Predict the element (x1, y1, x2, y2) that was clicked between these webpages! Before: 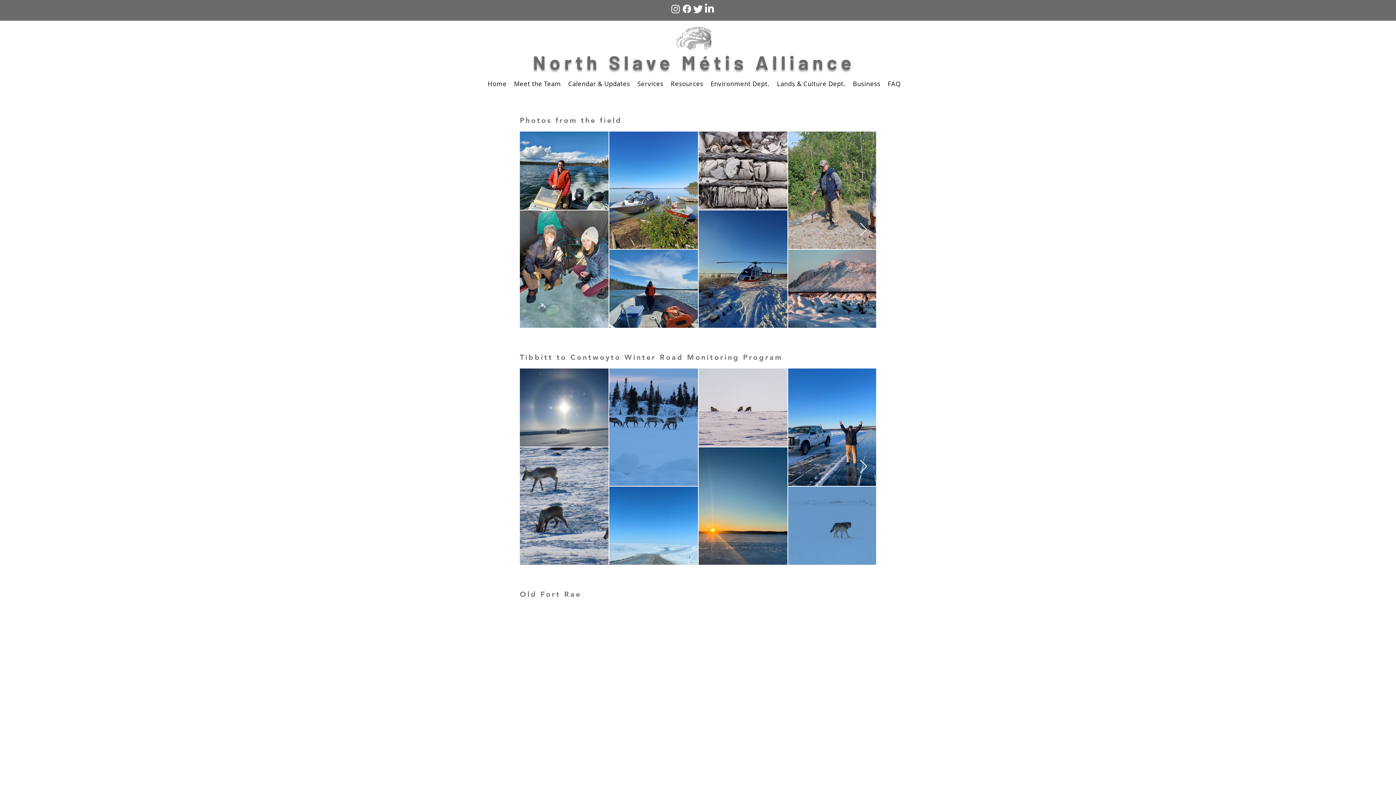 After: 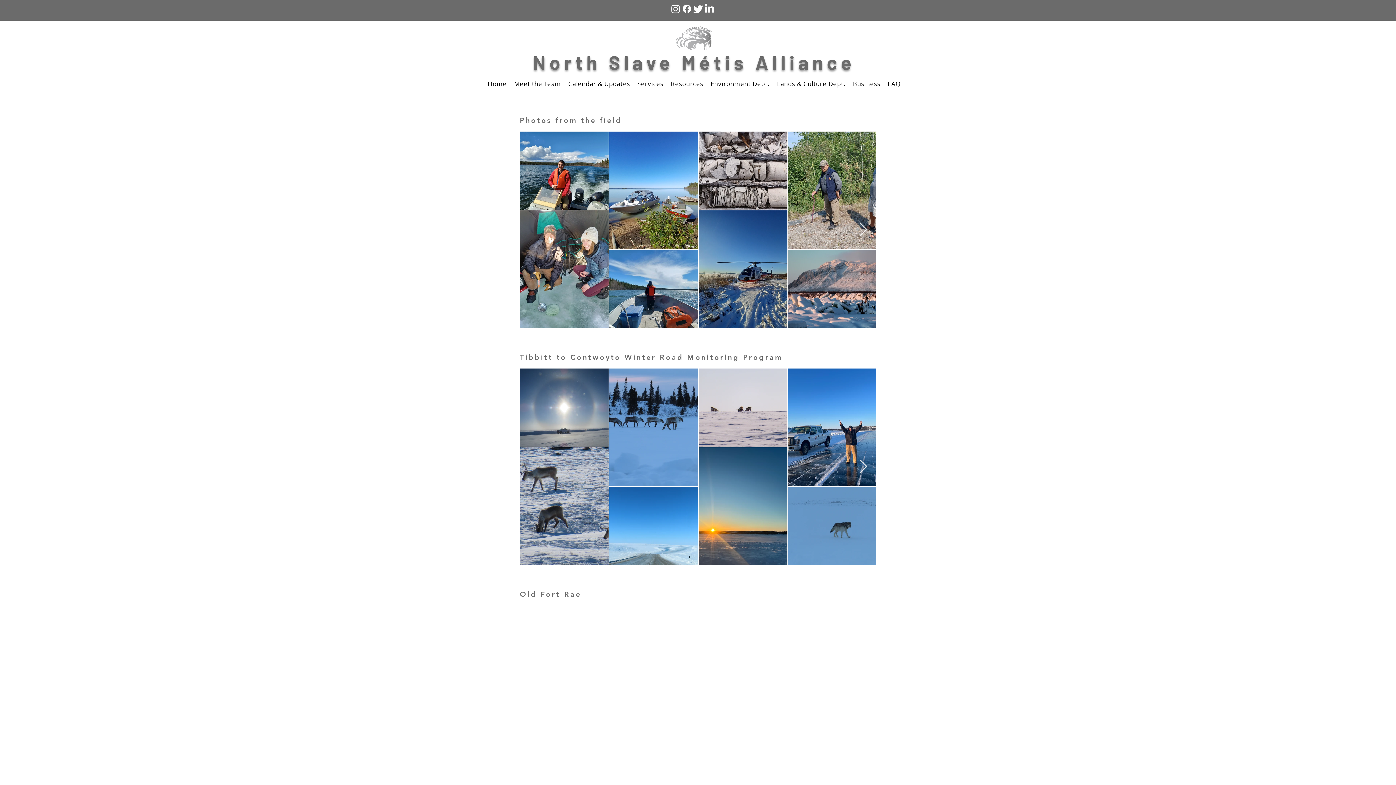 Action: bbox: (681, 3, 692, 14)